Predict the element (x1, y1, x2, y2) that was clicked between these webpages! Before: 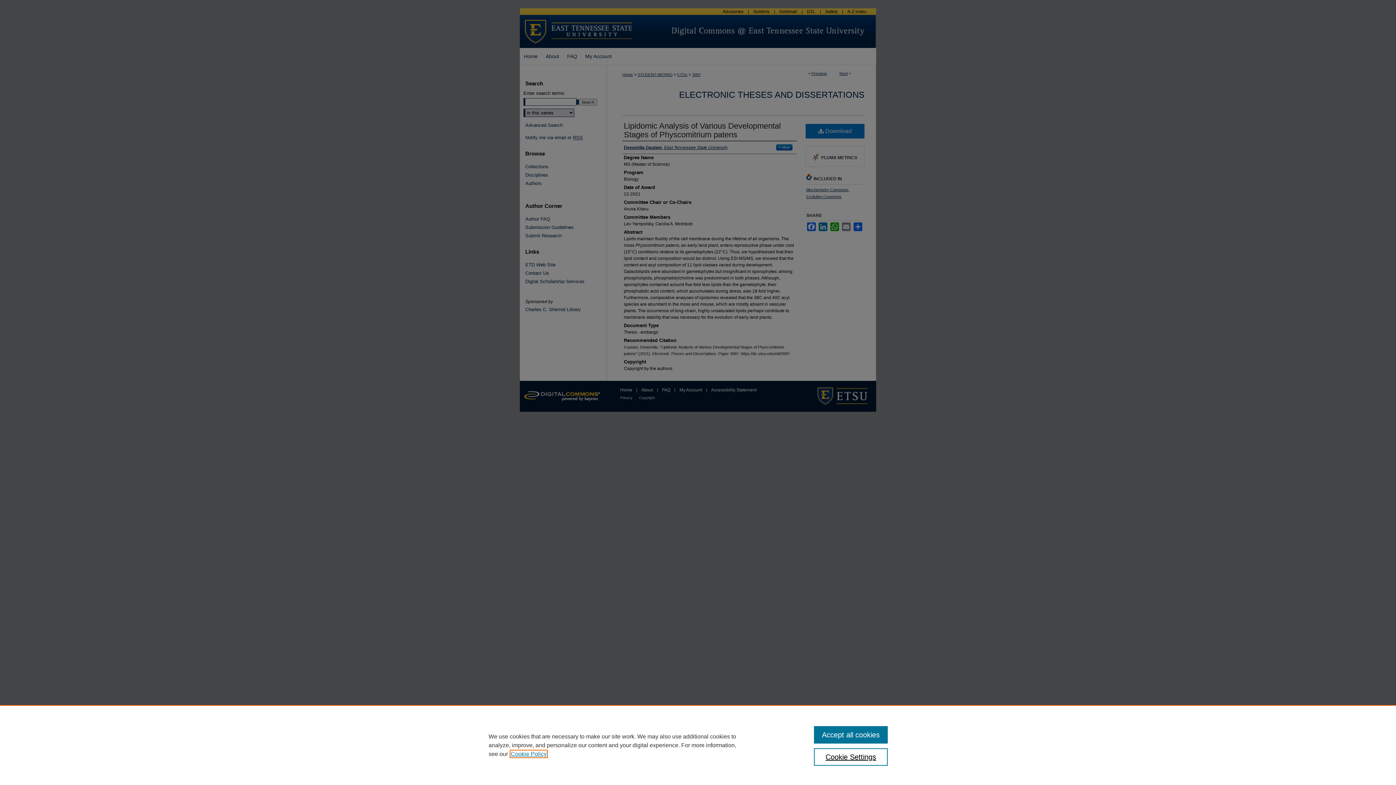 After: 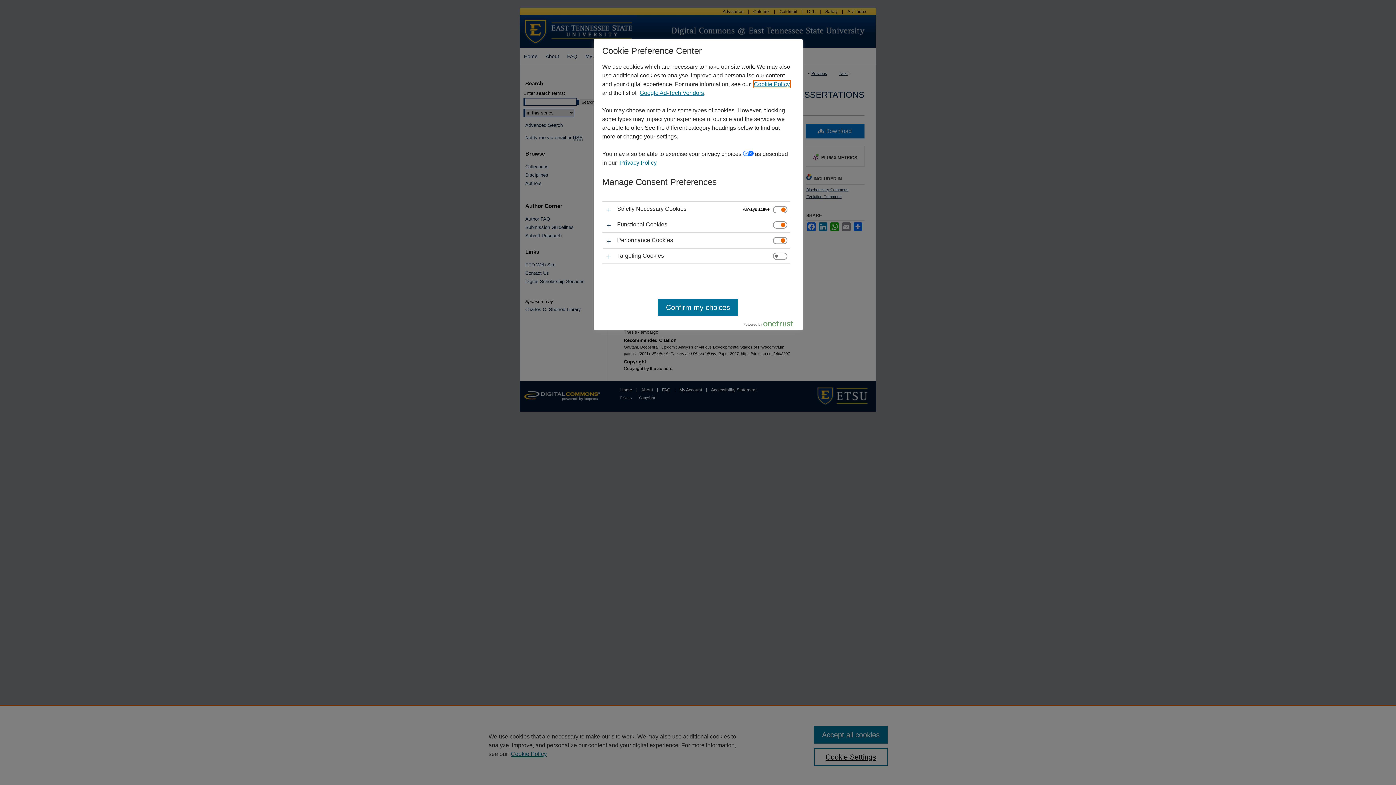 Action: bbox: (814, 748, 887, 766) label: Cookie Settings